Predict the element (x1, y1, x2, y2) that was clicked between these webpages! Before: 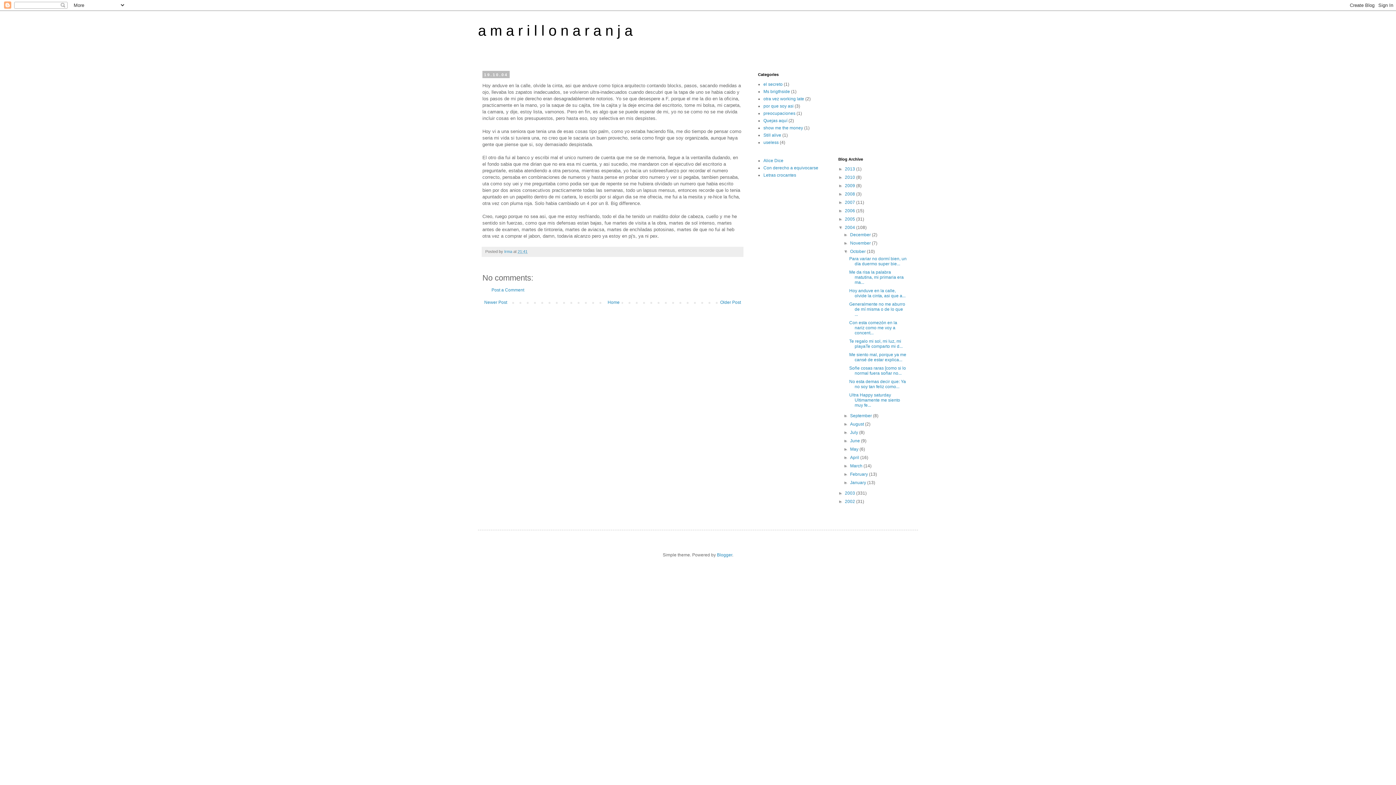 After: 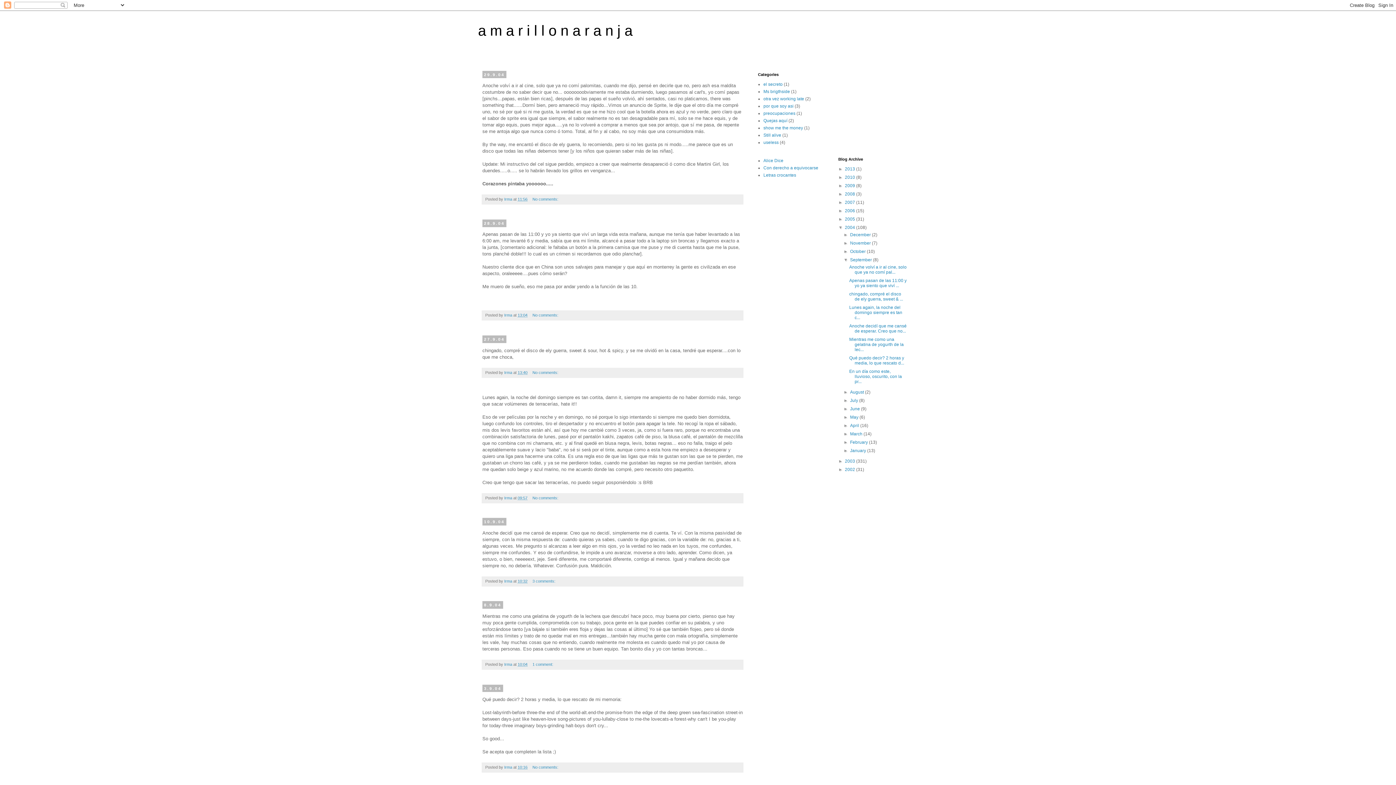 Action: label: September  bbox: (850, 413, 873, 418)